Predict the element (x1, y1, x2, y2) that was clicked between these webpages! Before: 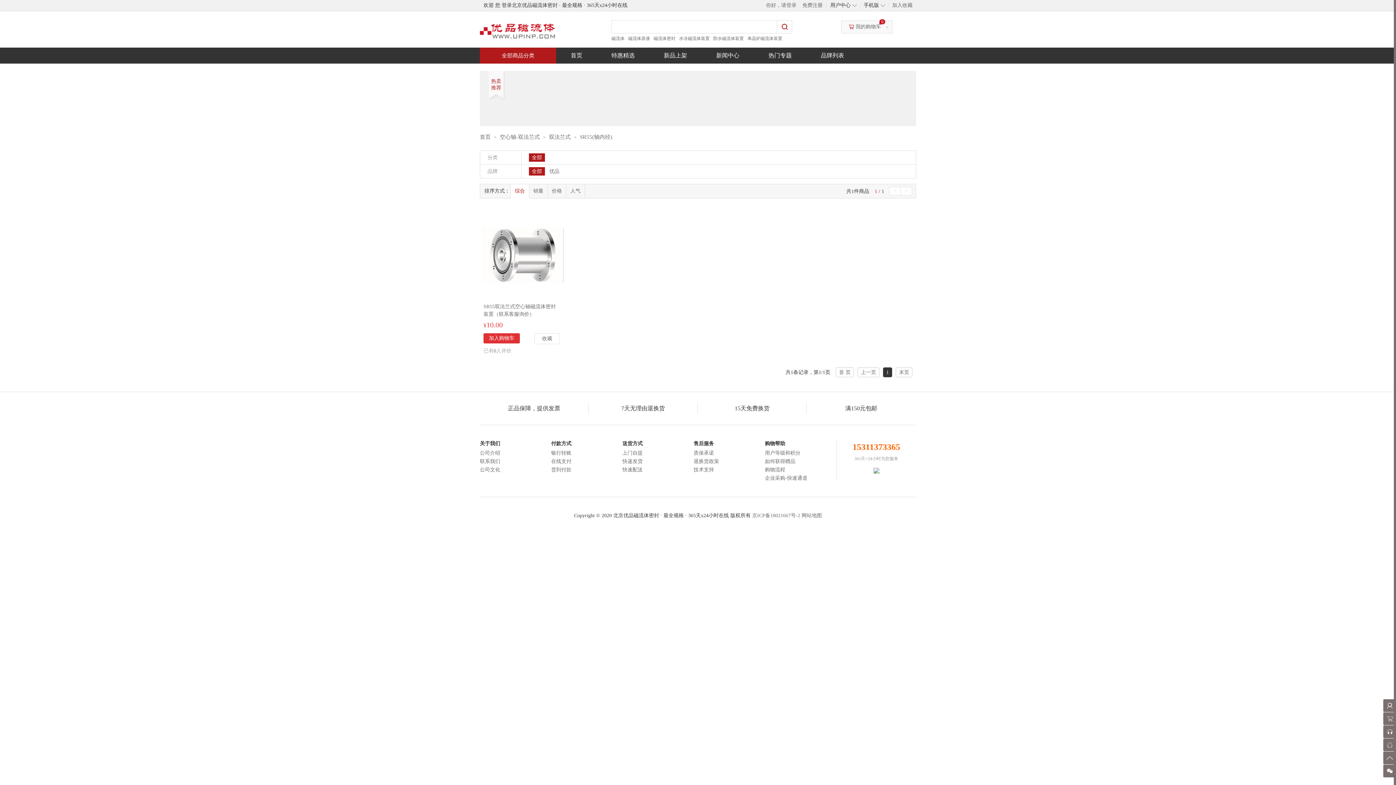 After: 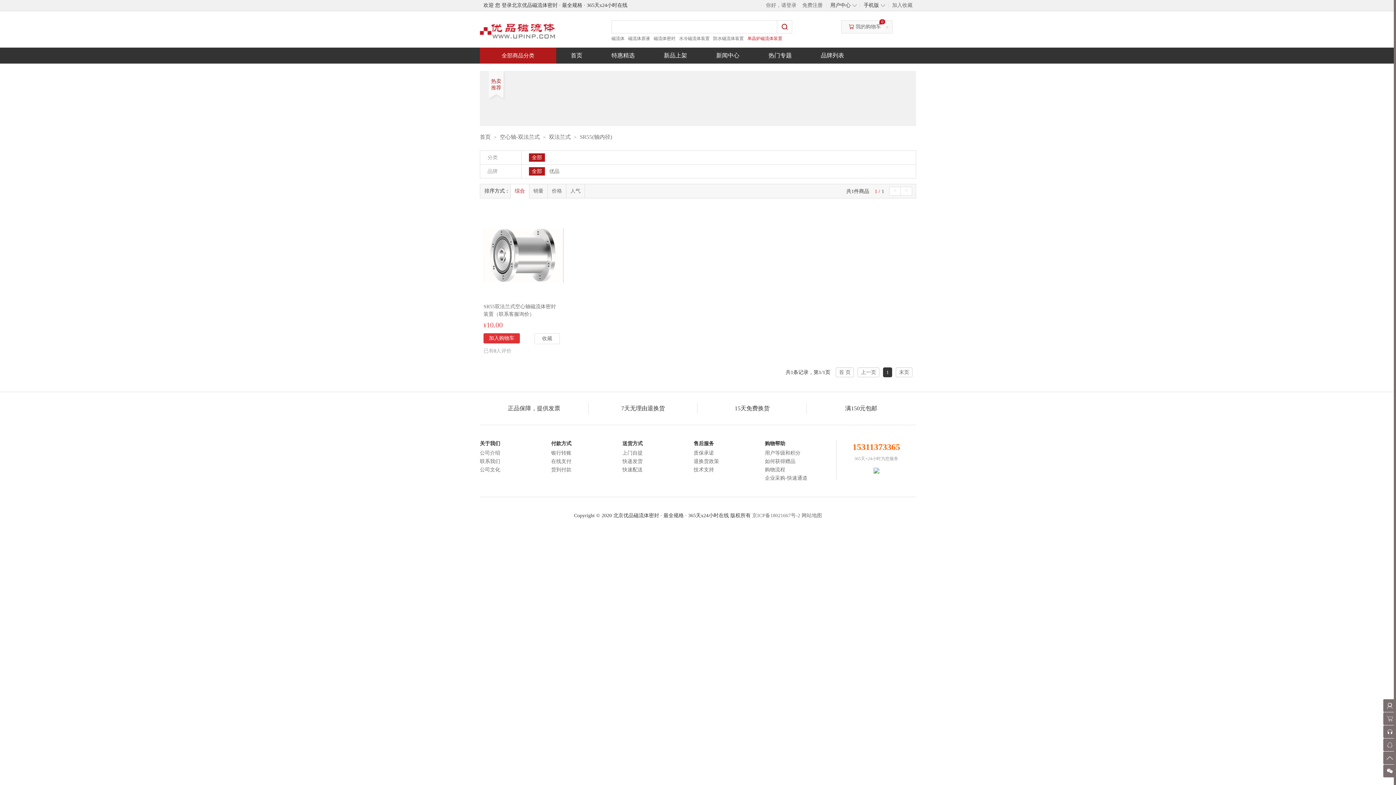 Action: label: 单晶炉磁流体装置 bbox: (747, 34, 782, 42)